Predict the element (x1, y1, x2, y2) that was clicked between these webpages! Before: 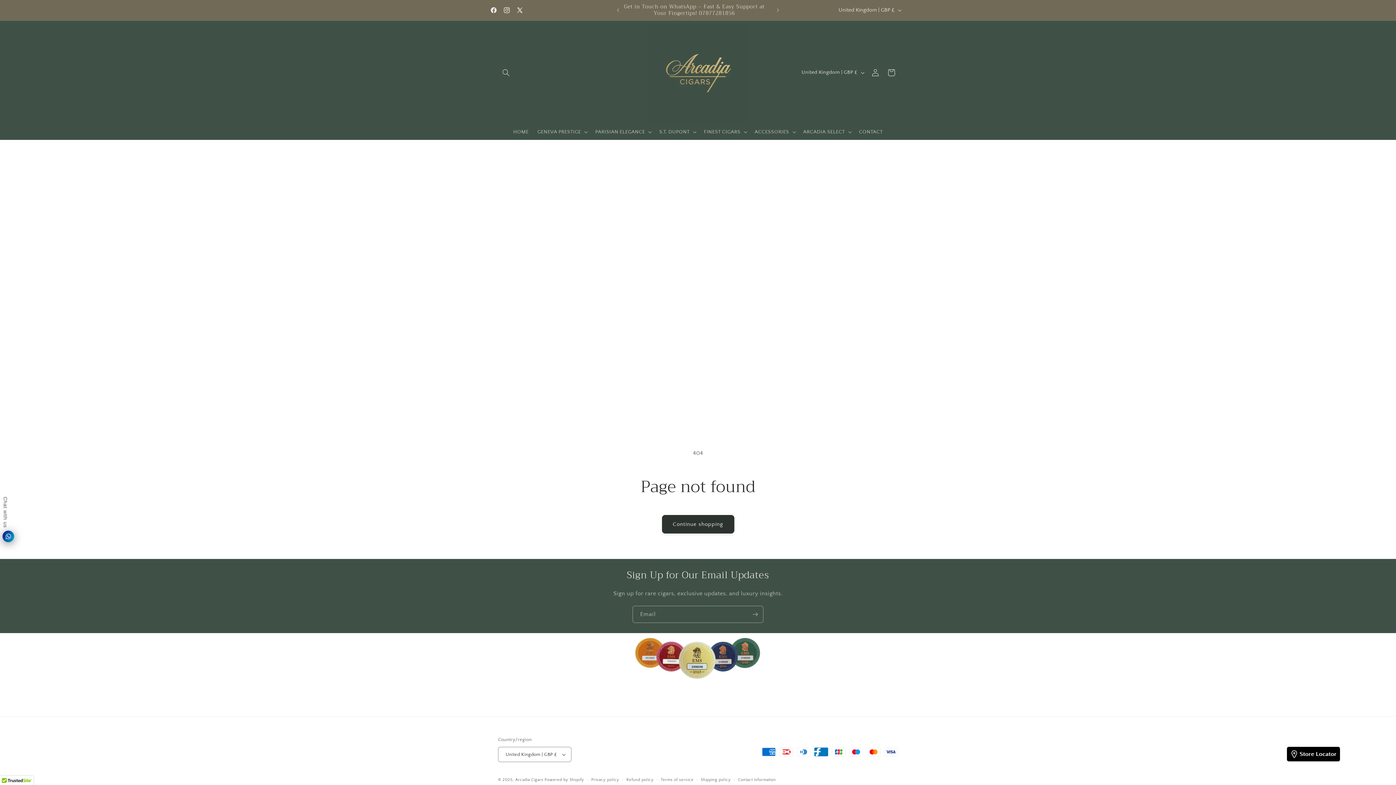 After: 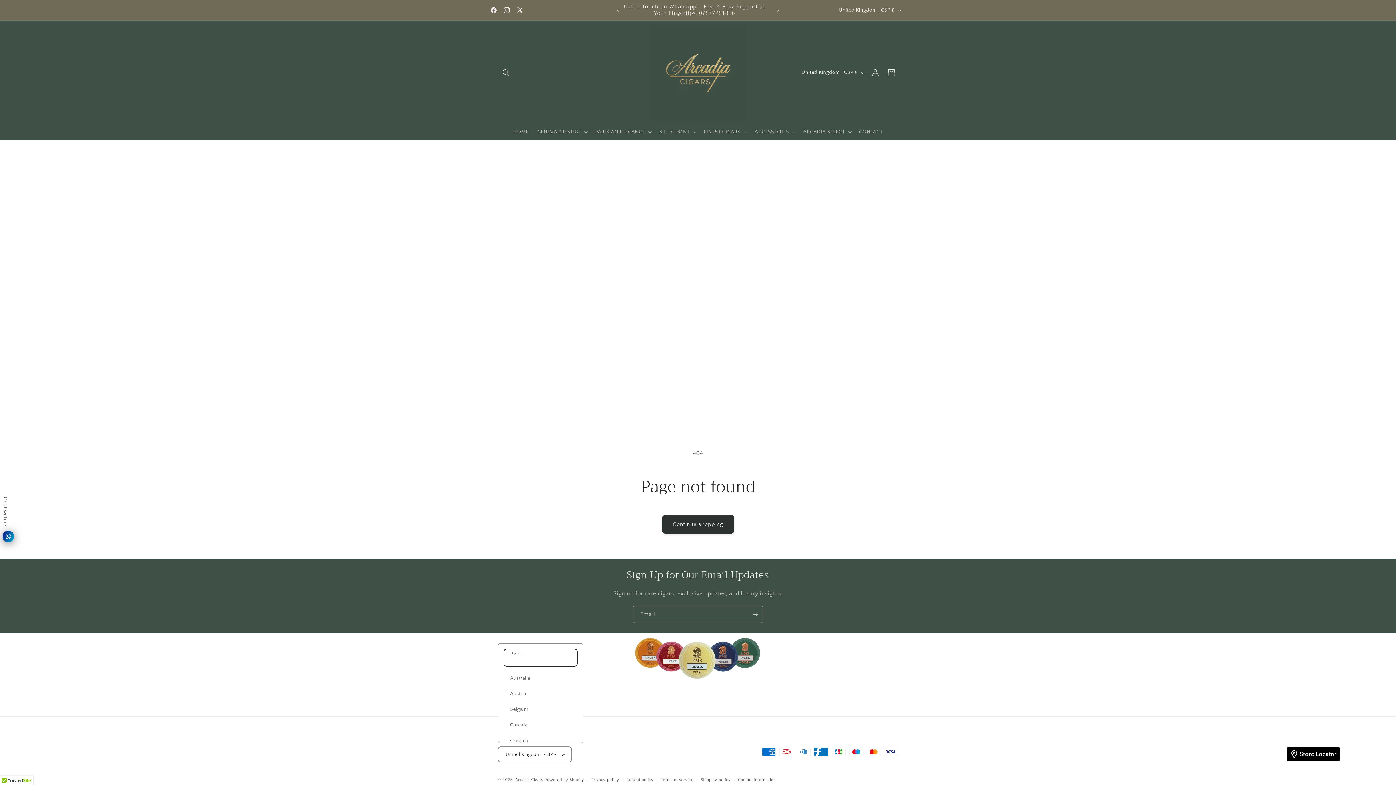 Action: bbox: (498, 747, 571, 762) label: United Kingdom | GBP £